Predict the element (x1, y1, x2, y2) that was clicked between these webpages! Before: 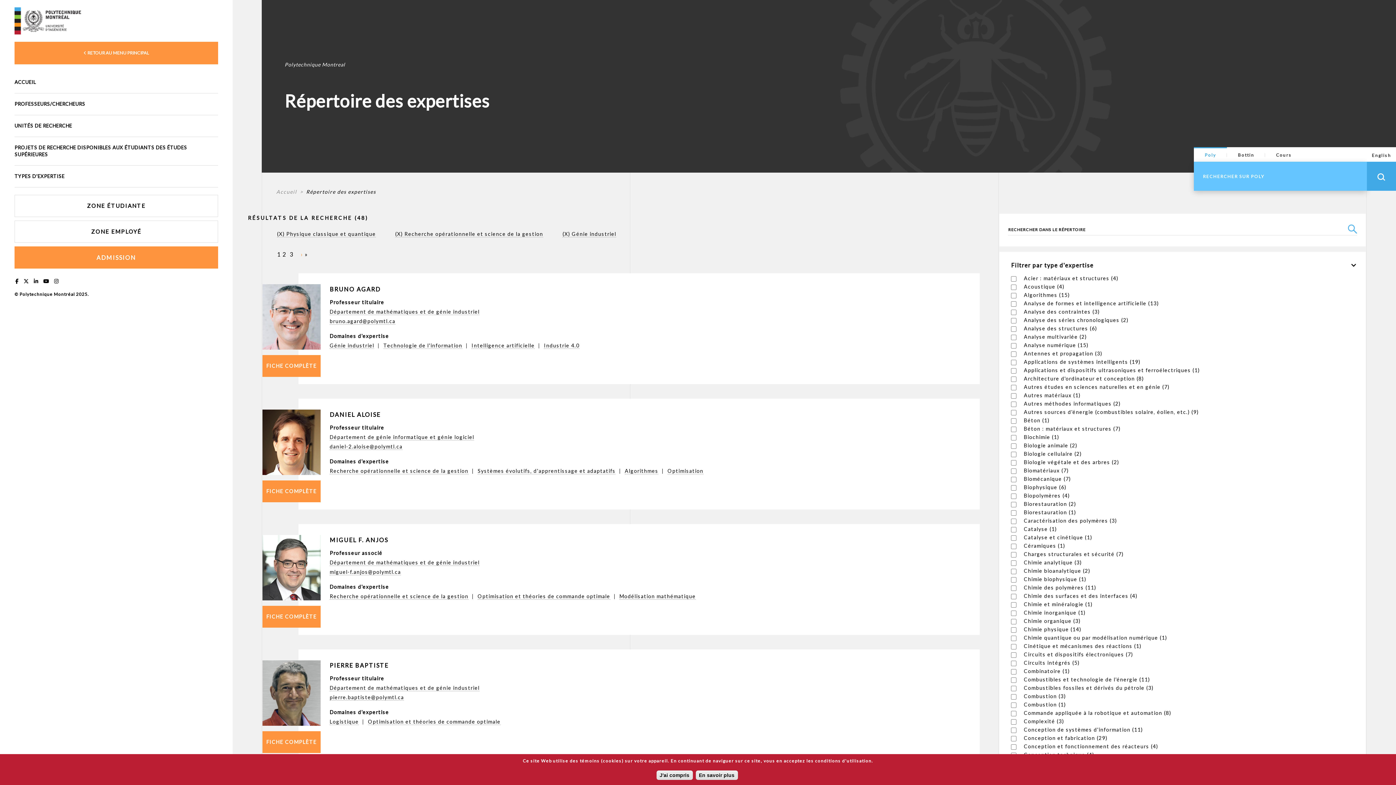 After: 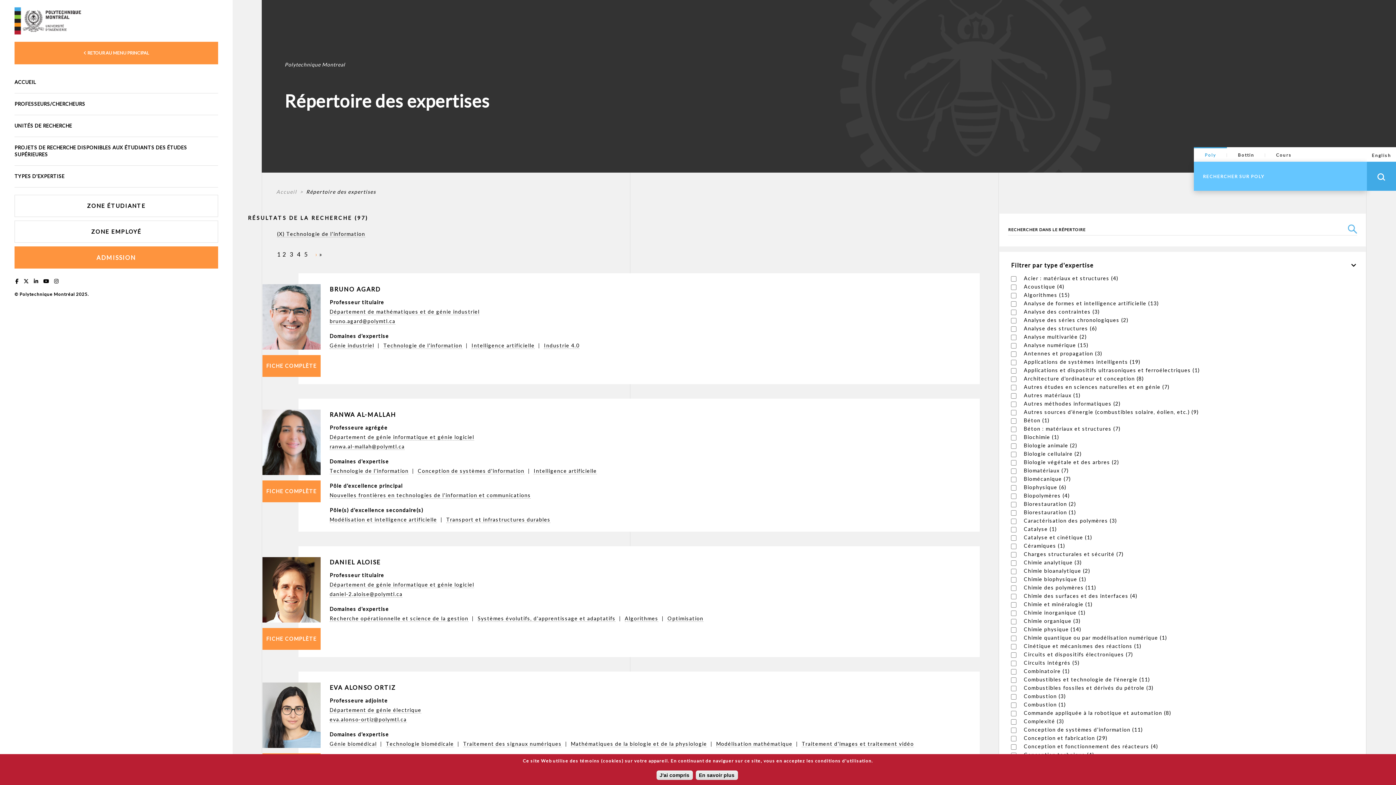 Action: label: Technologie de l'information bbox: (383, 342, 462, 349)